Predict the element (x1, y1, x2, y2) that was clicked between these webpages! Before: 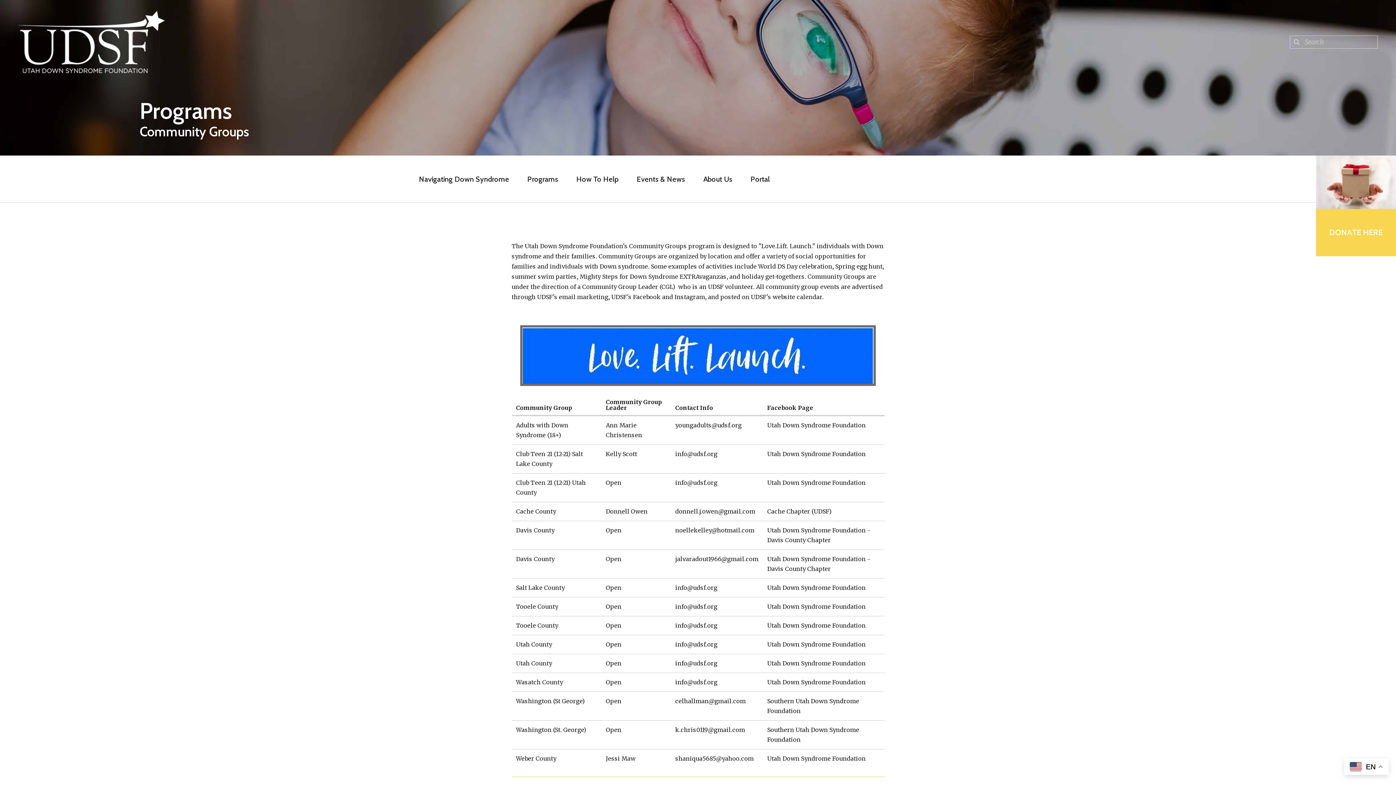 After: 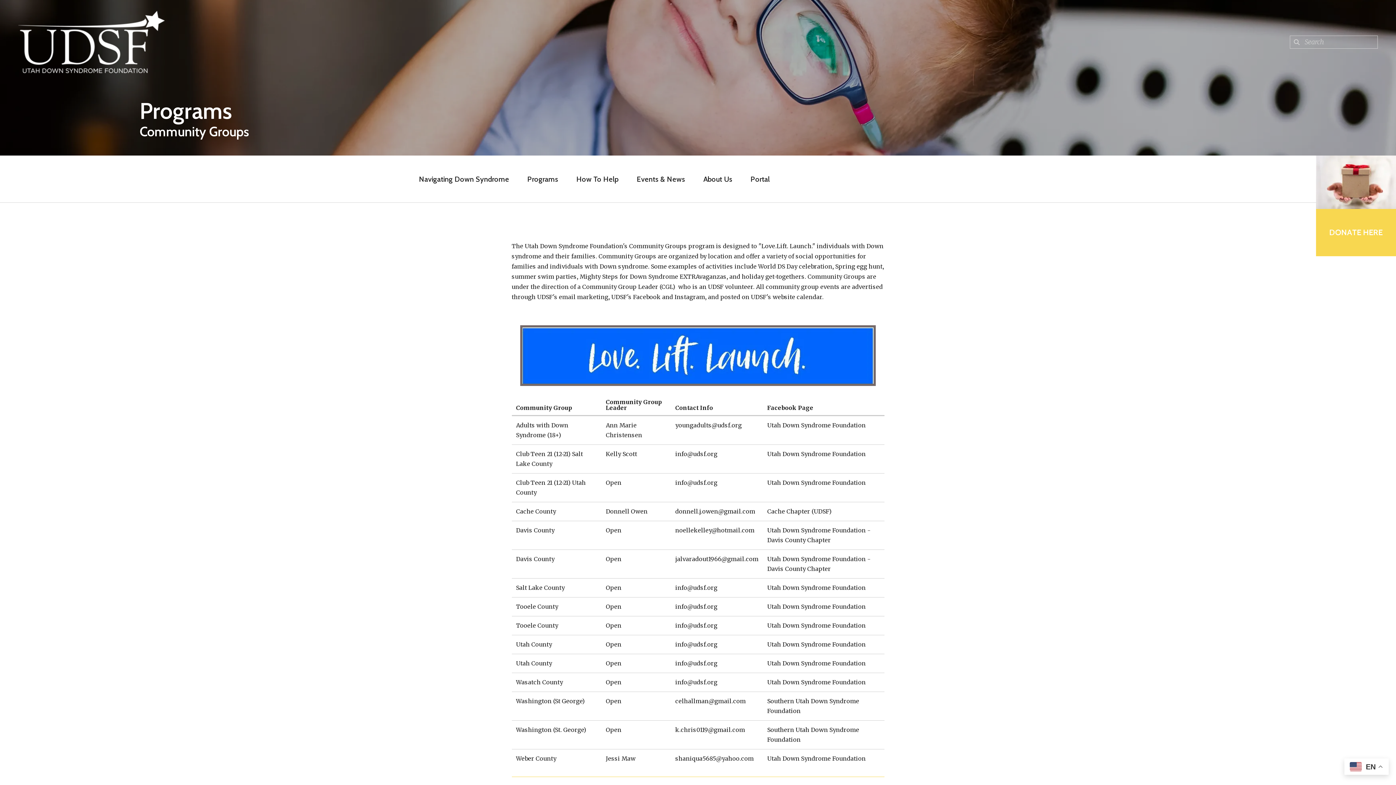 Action: bbox: (1316, 178, 1396, 185)